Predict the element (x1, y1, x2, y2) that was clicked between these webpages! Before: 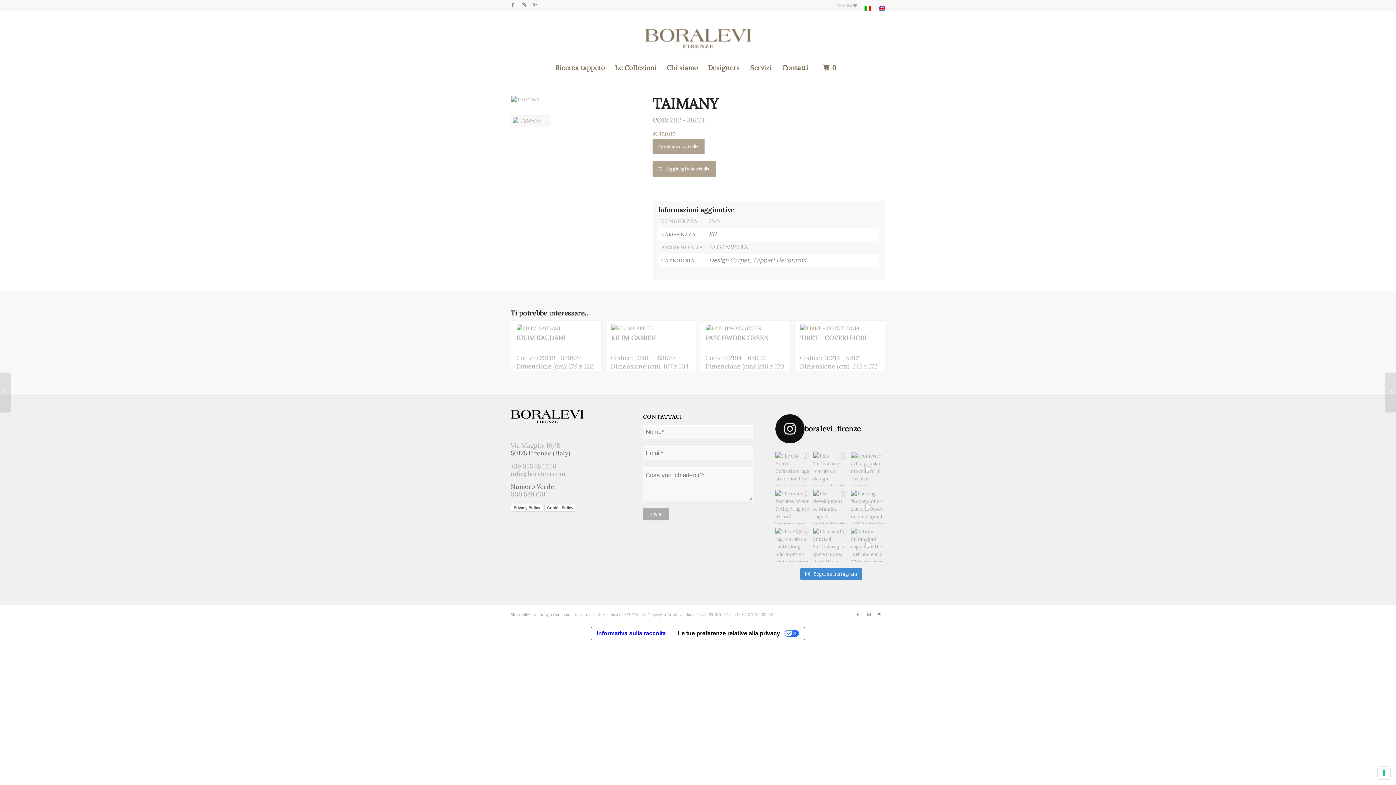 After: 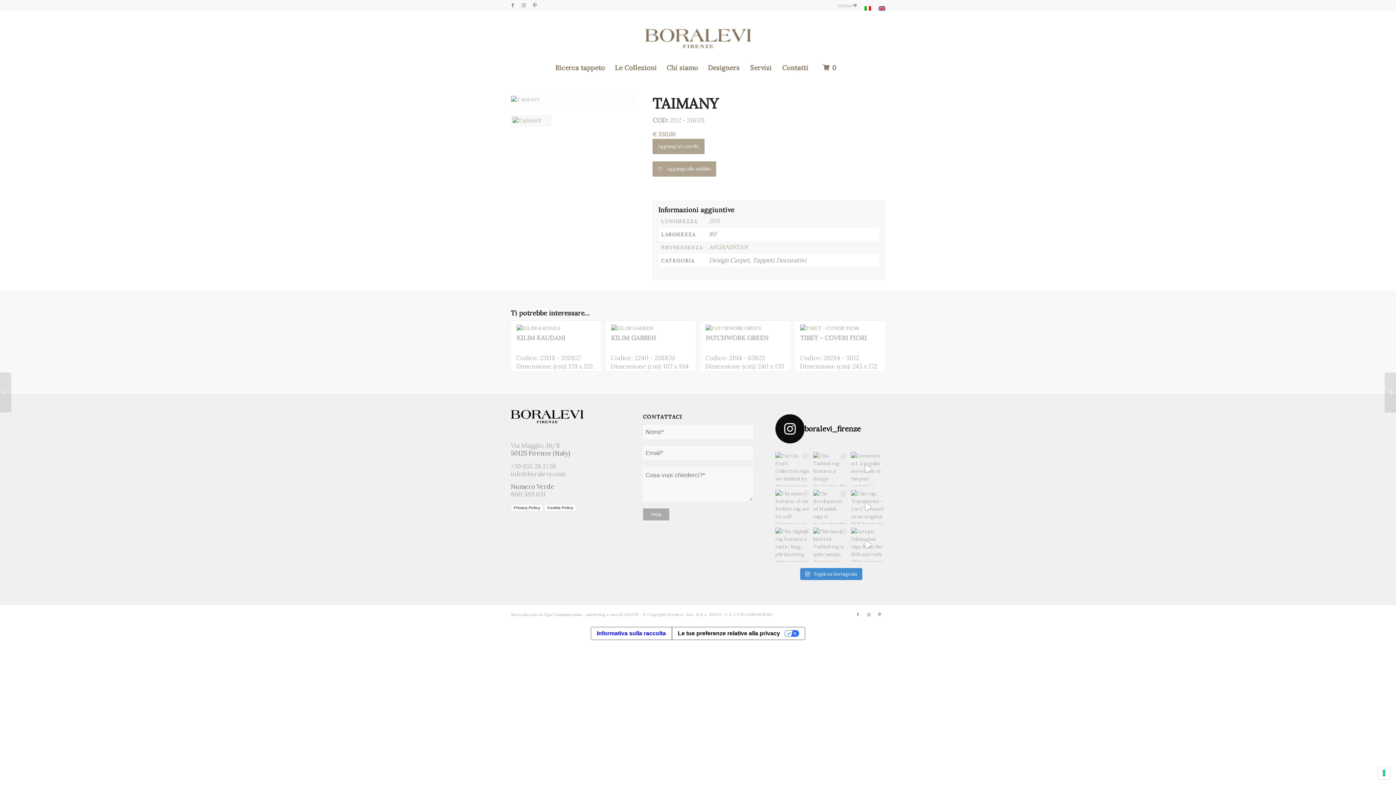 Action: label: boralevi_firenze bbox: (775, 414, 885, 443)